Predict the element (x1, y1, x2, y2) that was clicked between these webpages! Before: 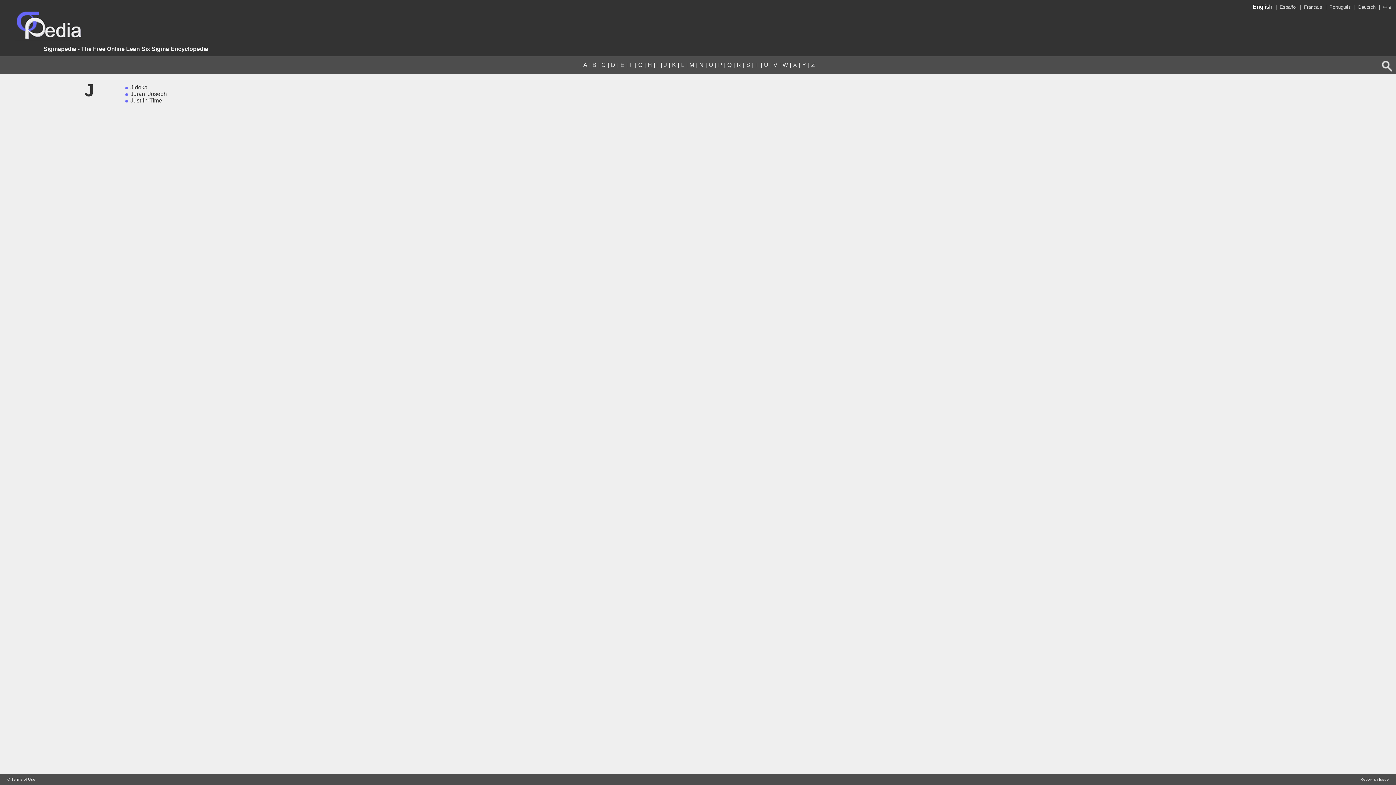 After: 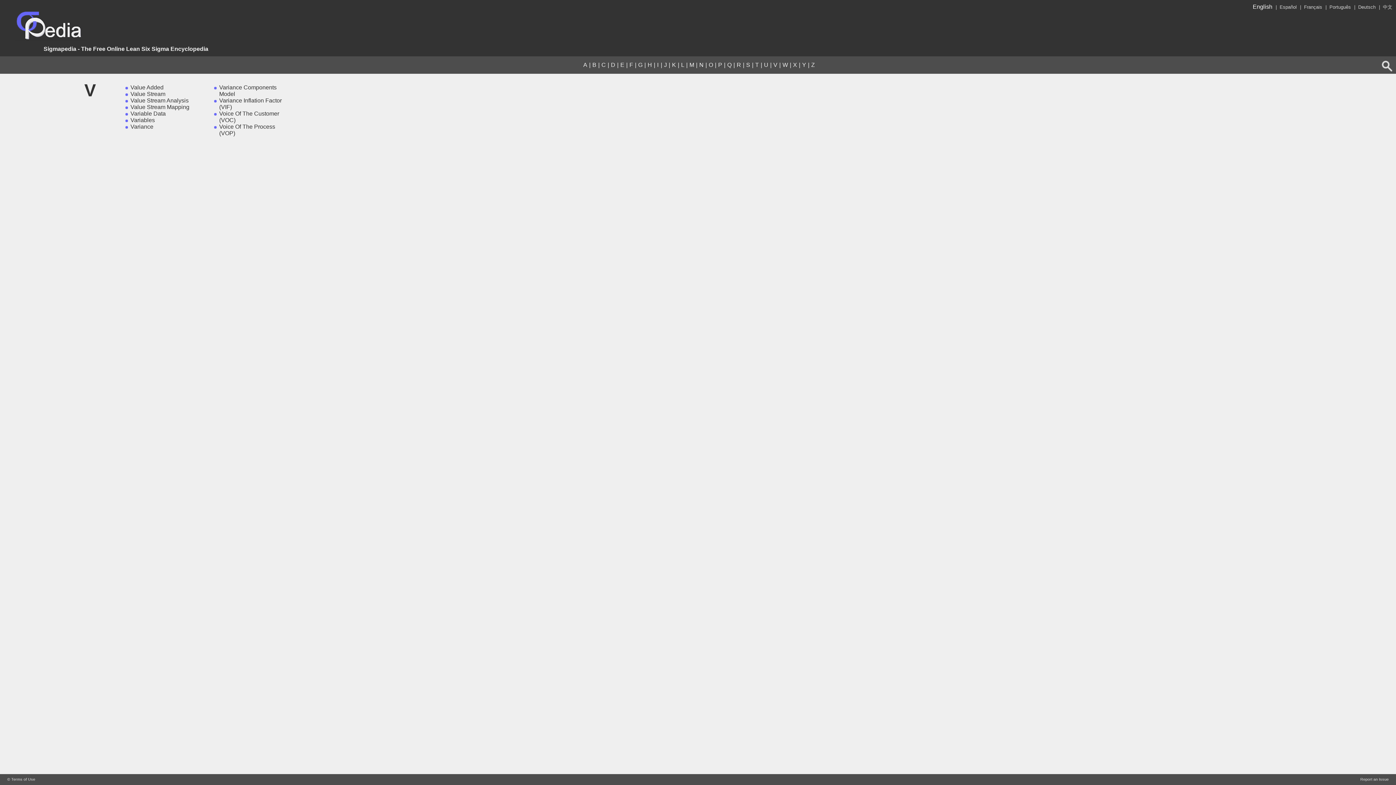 Action: label: V bbox: (773, 61, 777, 67)